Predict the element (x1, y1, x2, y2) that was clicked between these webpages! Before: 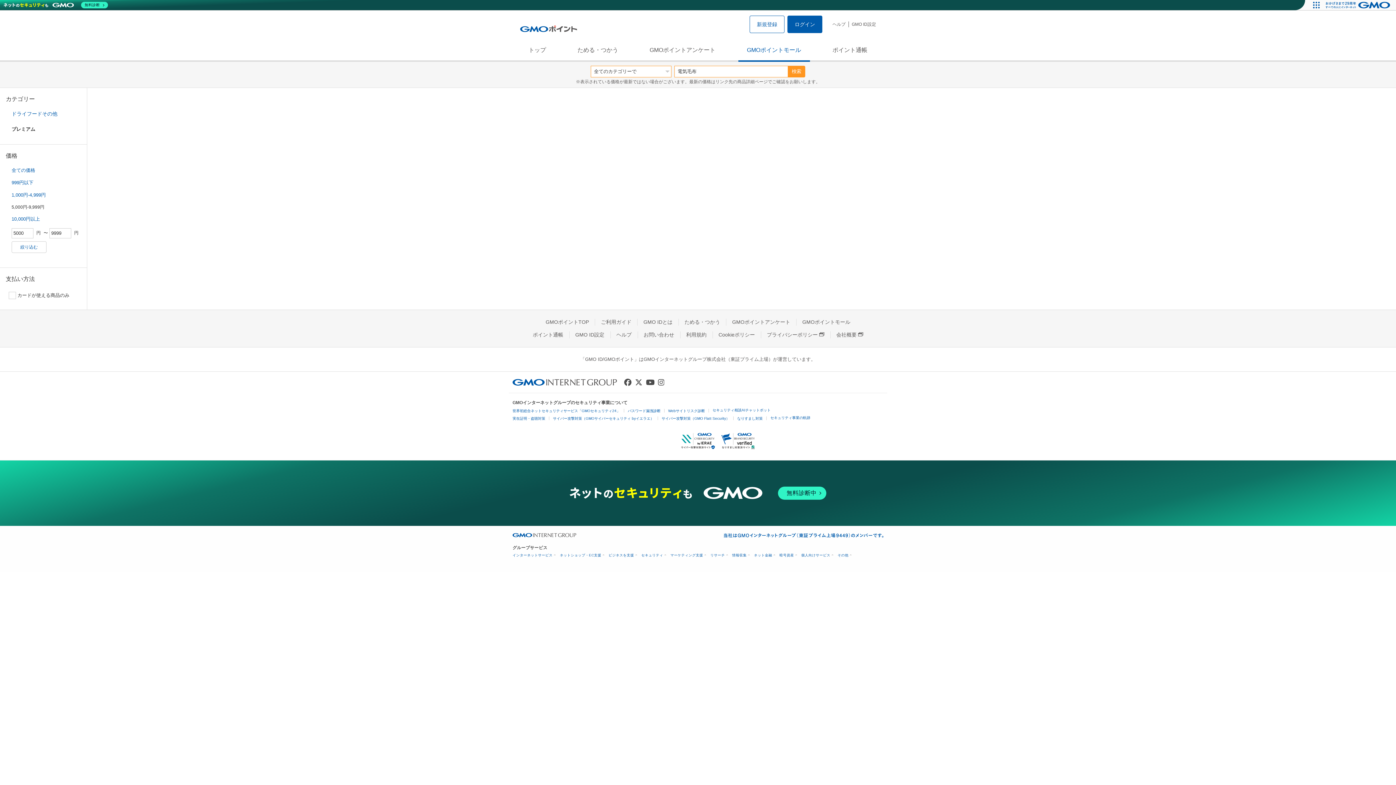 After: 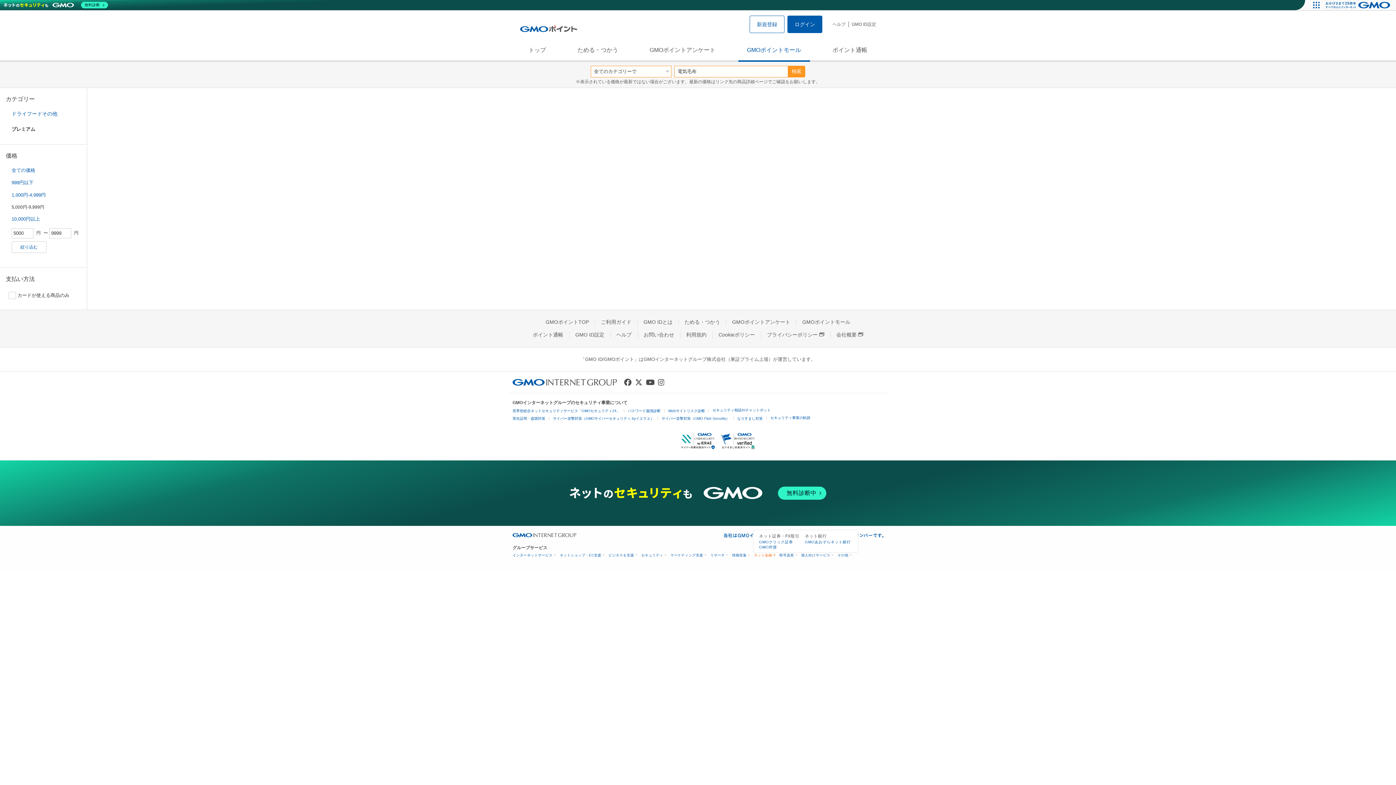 Action: label: ネット金融 bbox: (754, 553, 774, 557)